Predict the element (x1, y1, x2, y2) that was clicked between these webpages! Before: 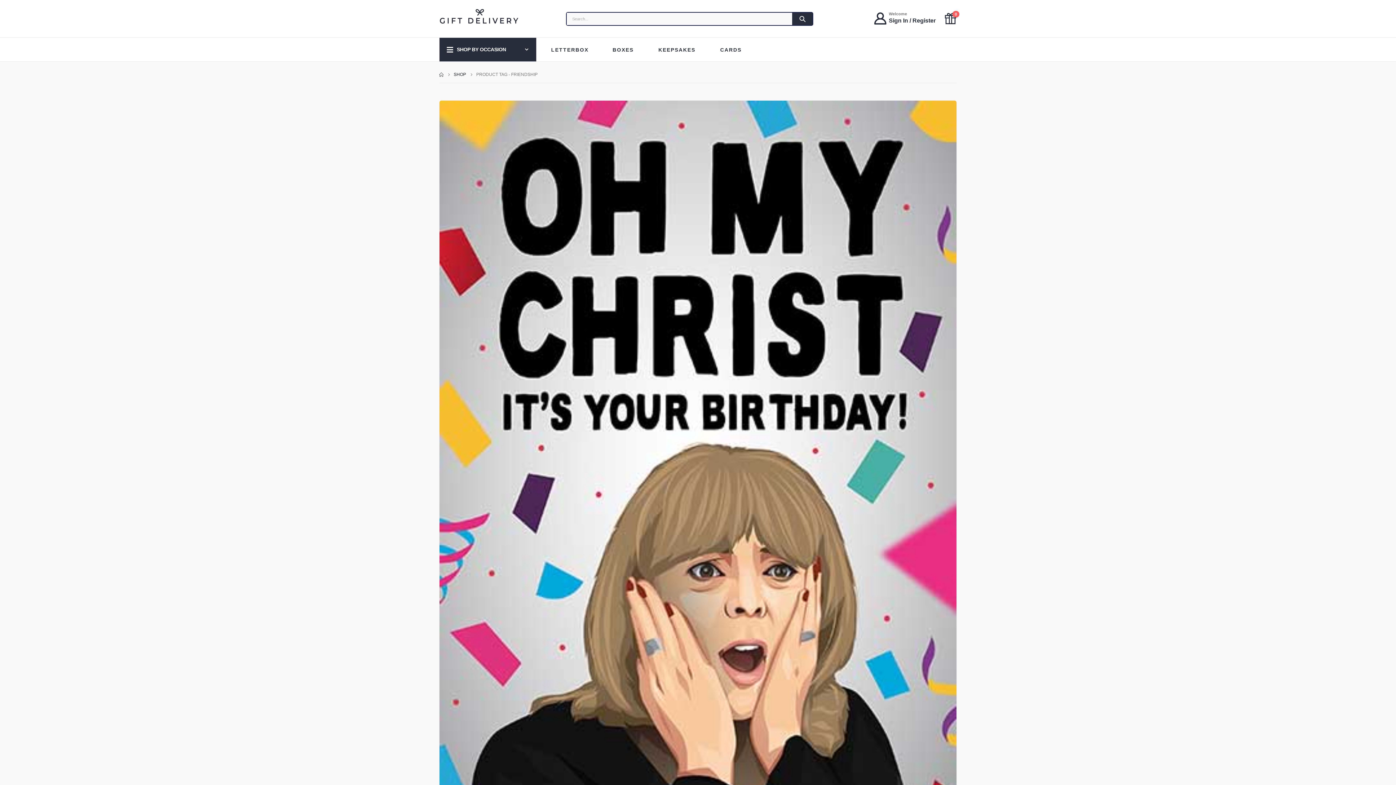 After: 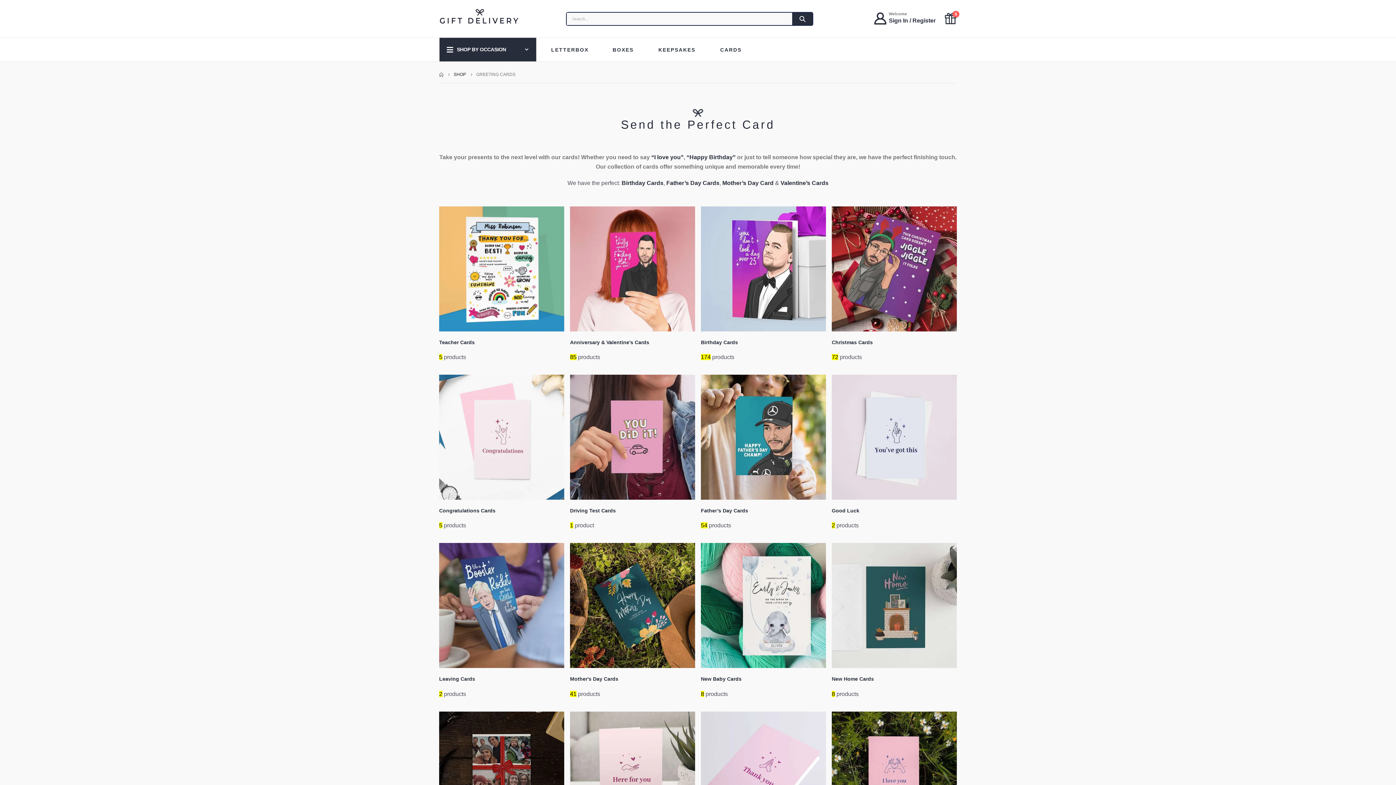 Action: label: CARDS bbox: (710, 38, 756, 61)